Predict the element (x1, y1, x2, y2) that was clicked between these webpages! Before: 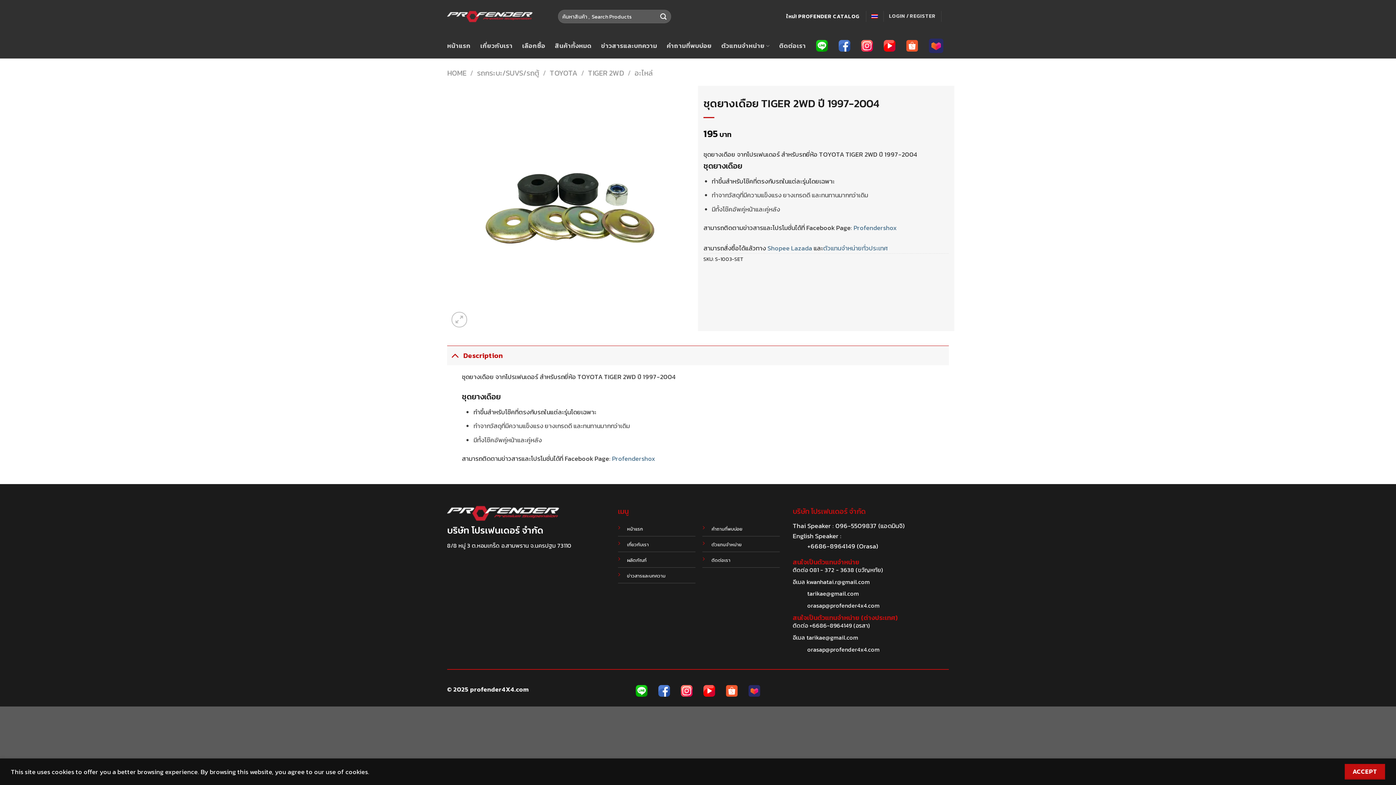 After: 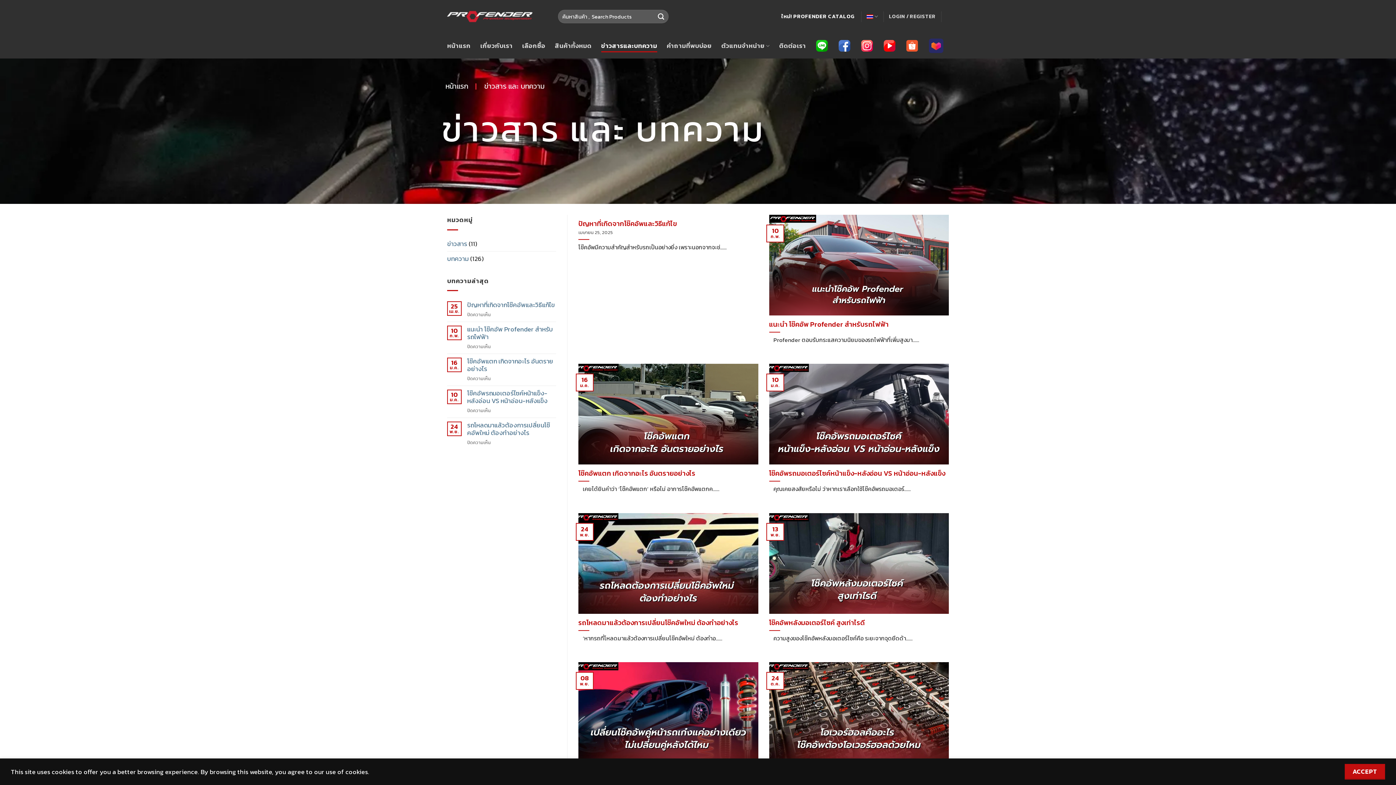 Action: label: ข่าวสารและบทความ bbox: (601, 39, 657, 52)